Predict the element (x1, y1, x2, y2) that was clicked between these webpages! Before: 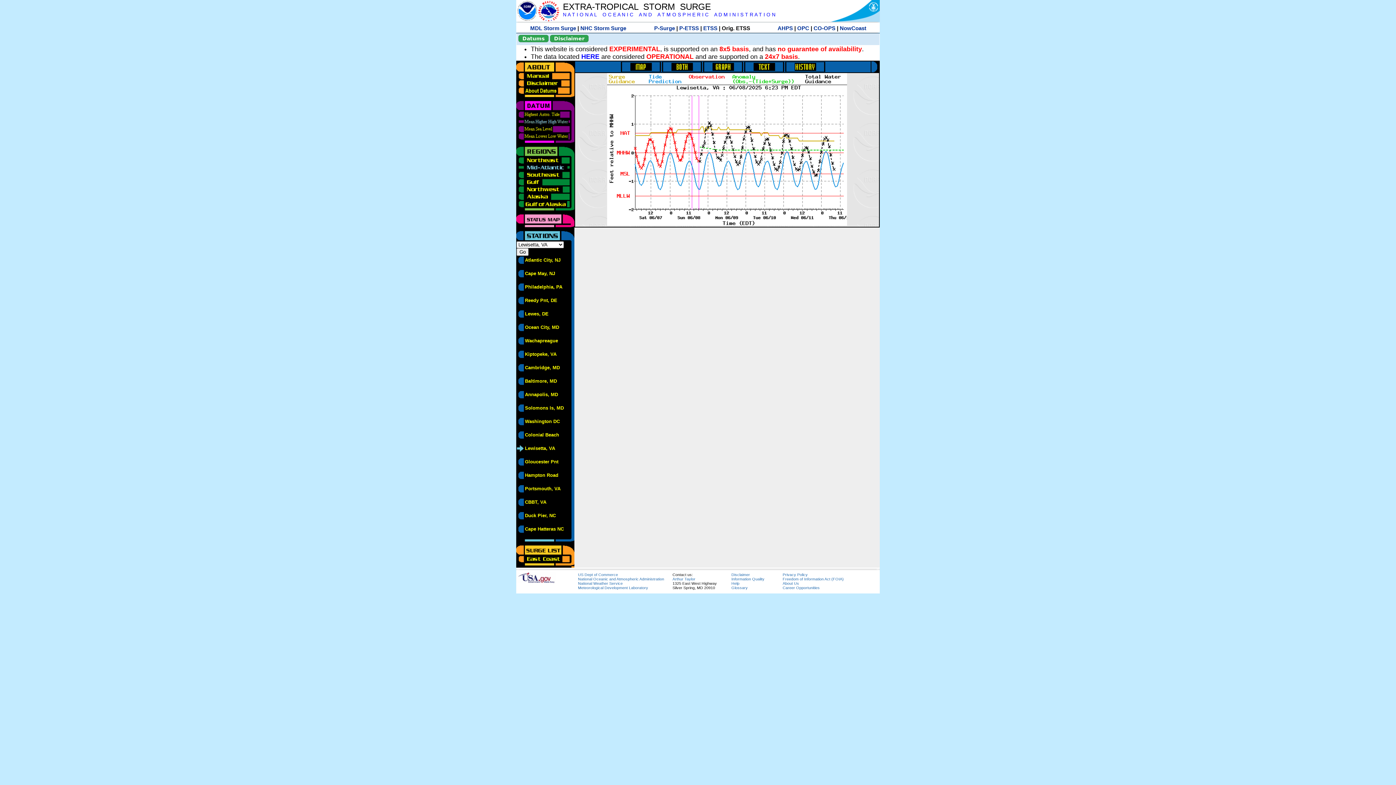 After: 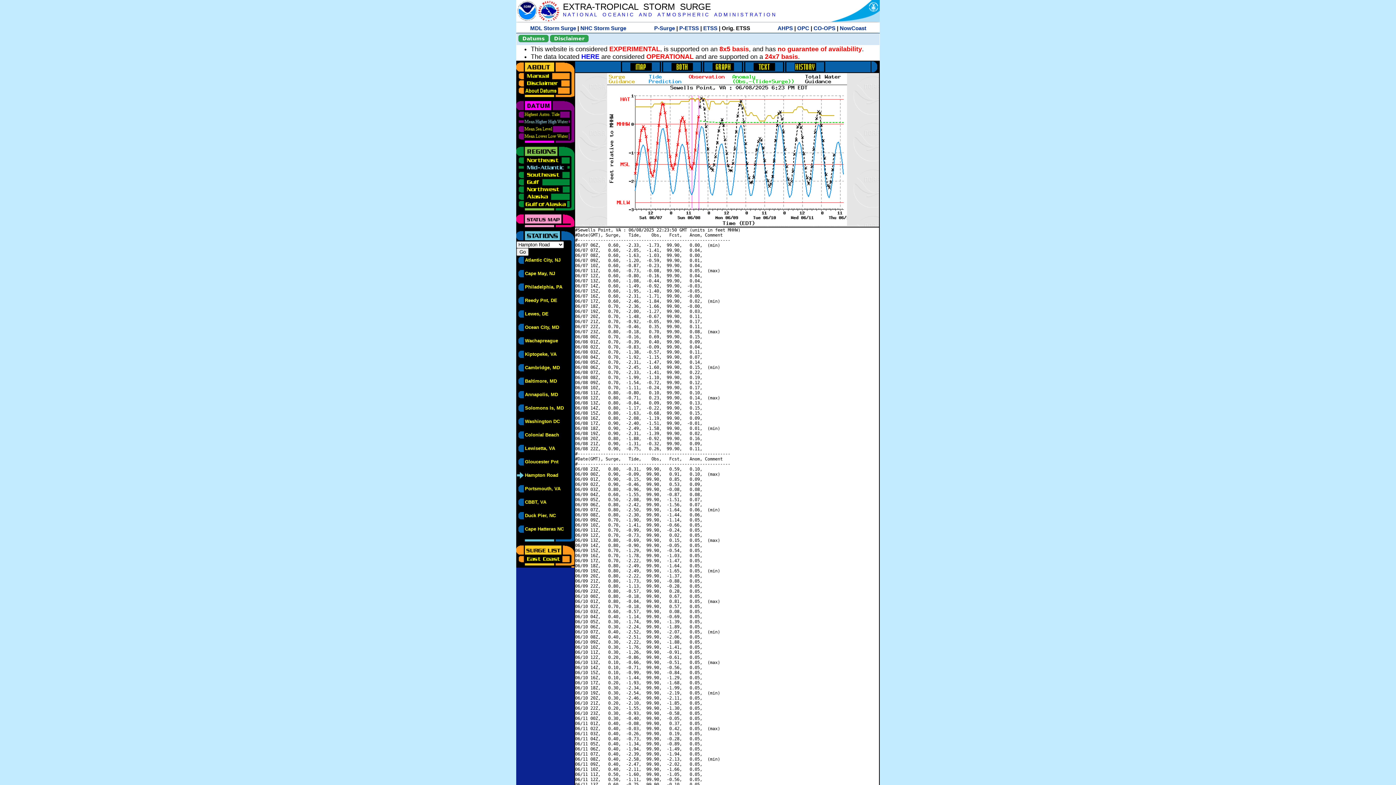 Action: label: Hampton Road bbox: (525, 473, 558, 478)